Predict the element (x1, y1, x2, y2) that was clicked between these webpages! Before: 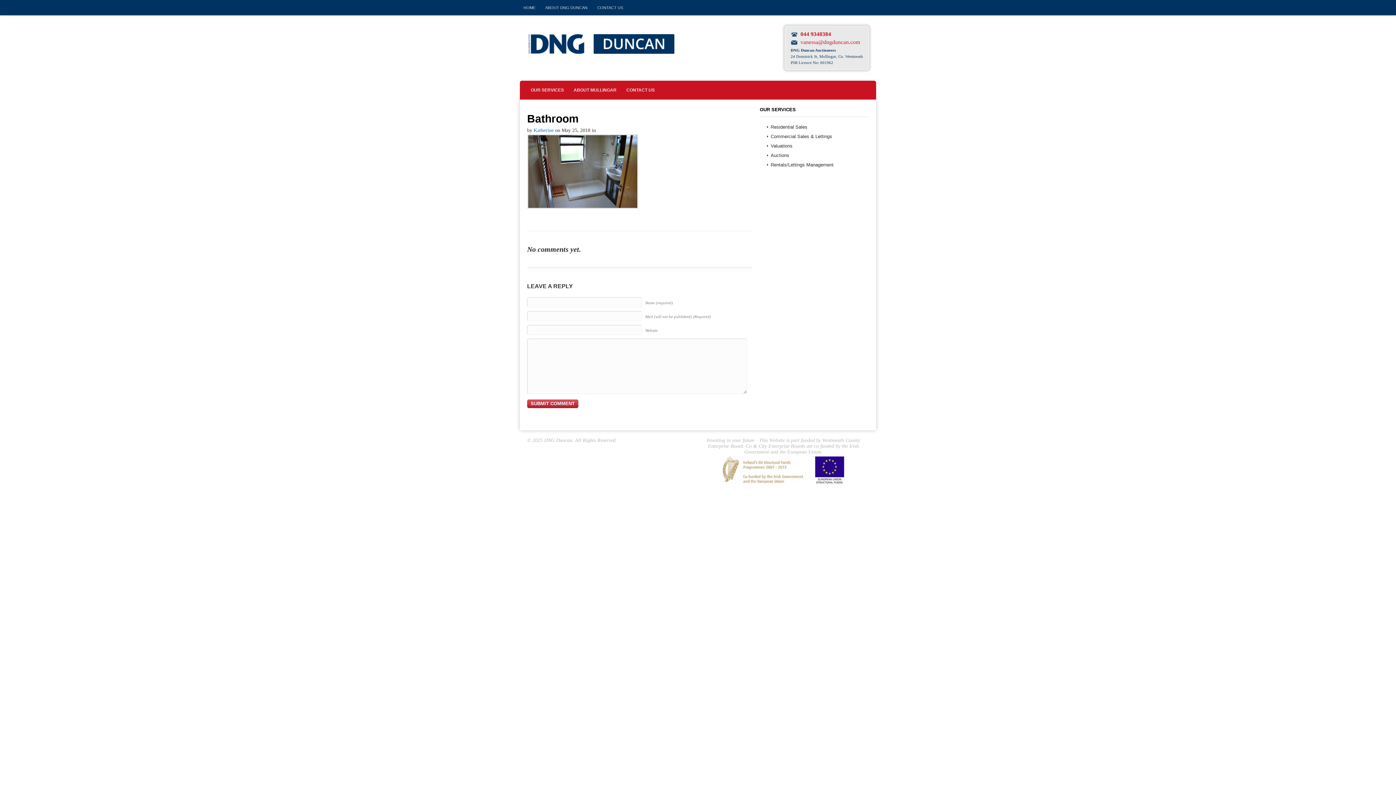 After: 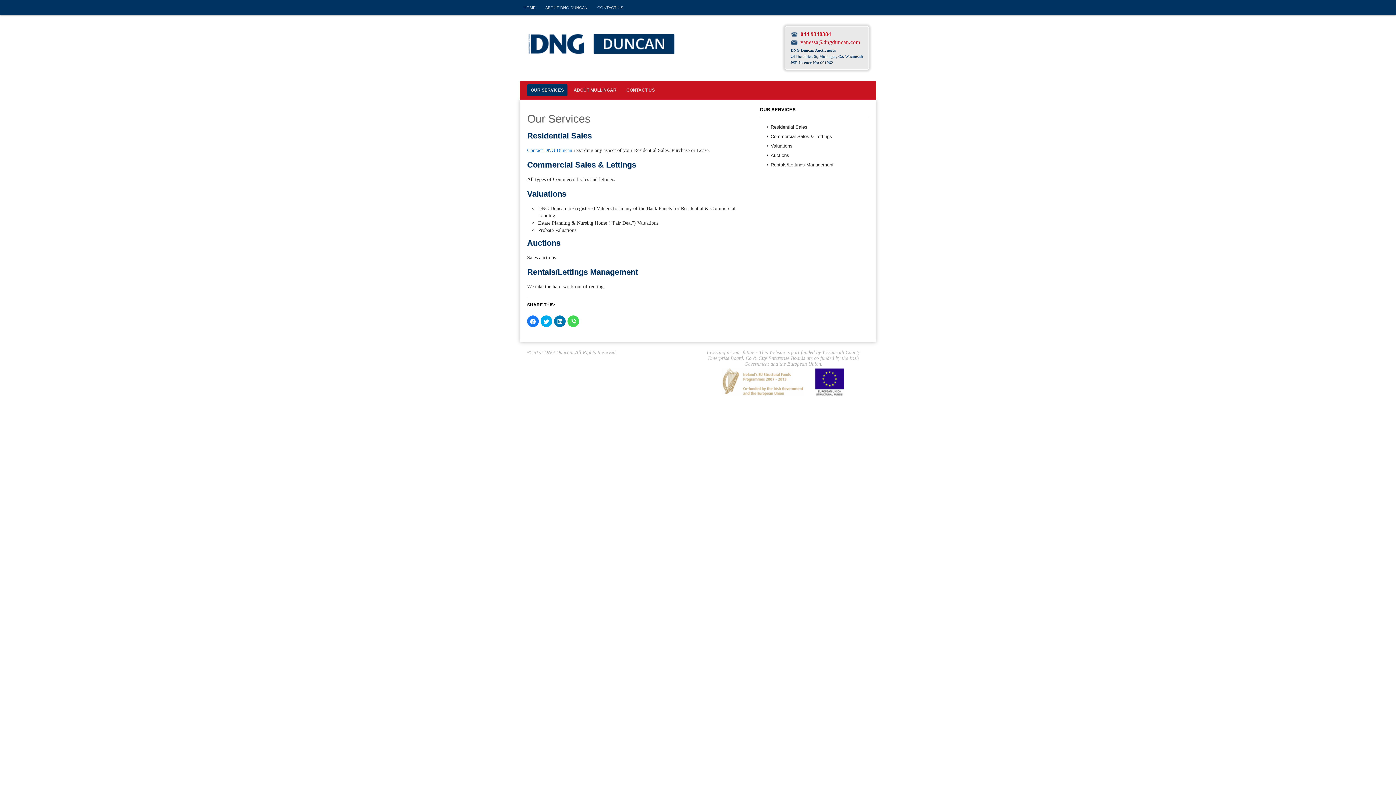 Action: bbox: (770, 152, 789, 158) label: Auctions